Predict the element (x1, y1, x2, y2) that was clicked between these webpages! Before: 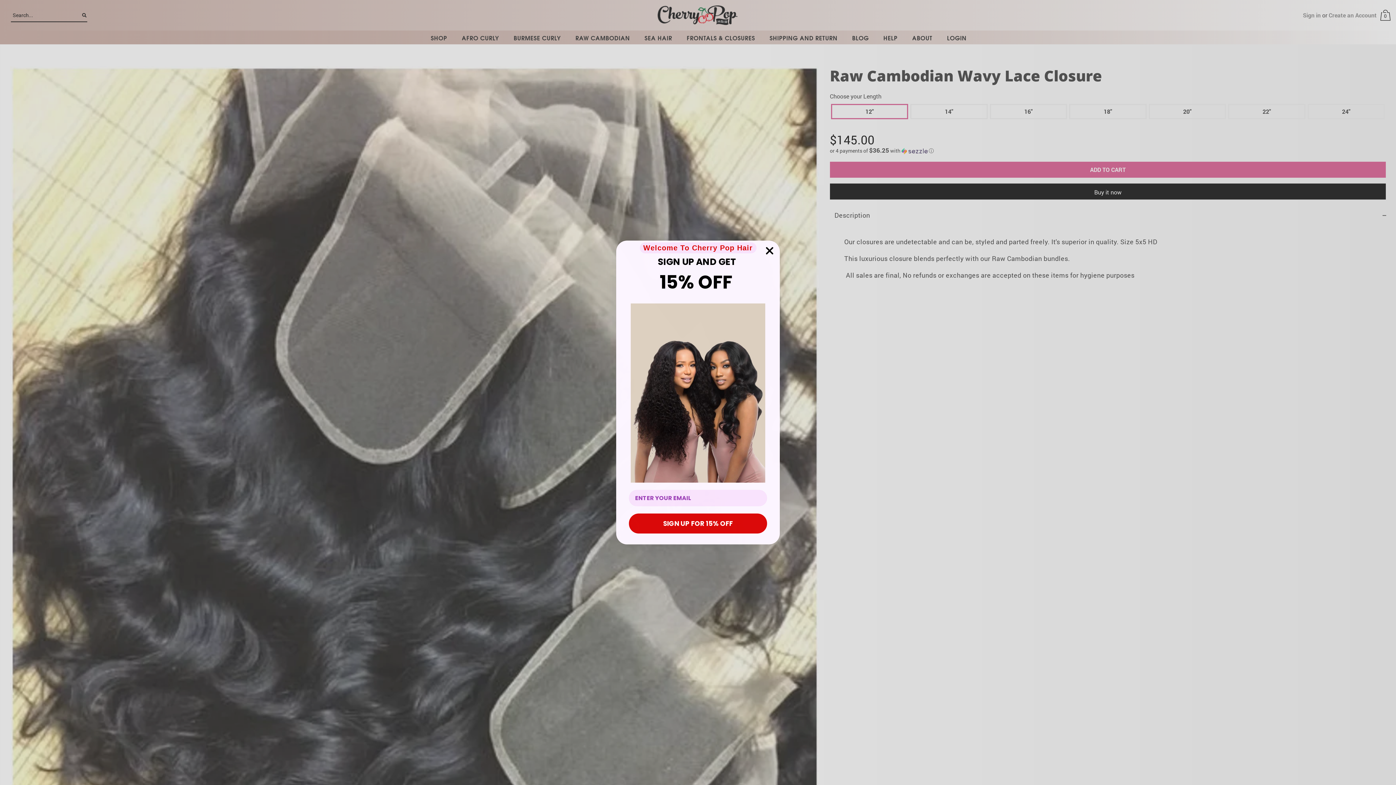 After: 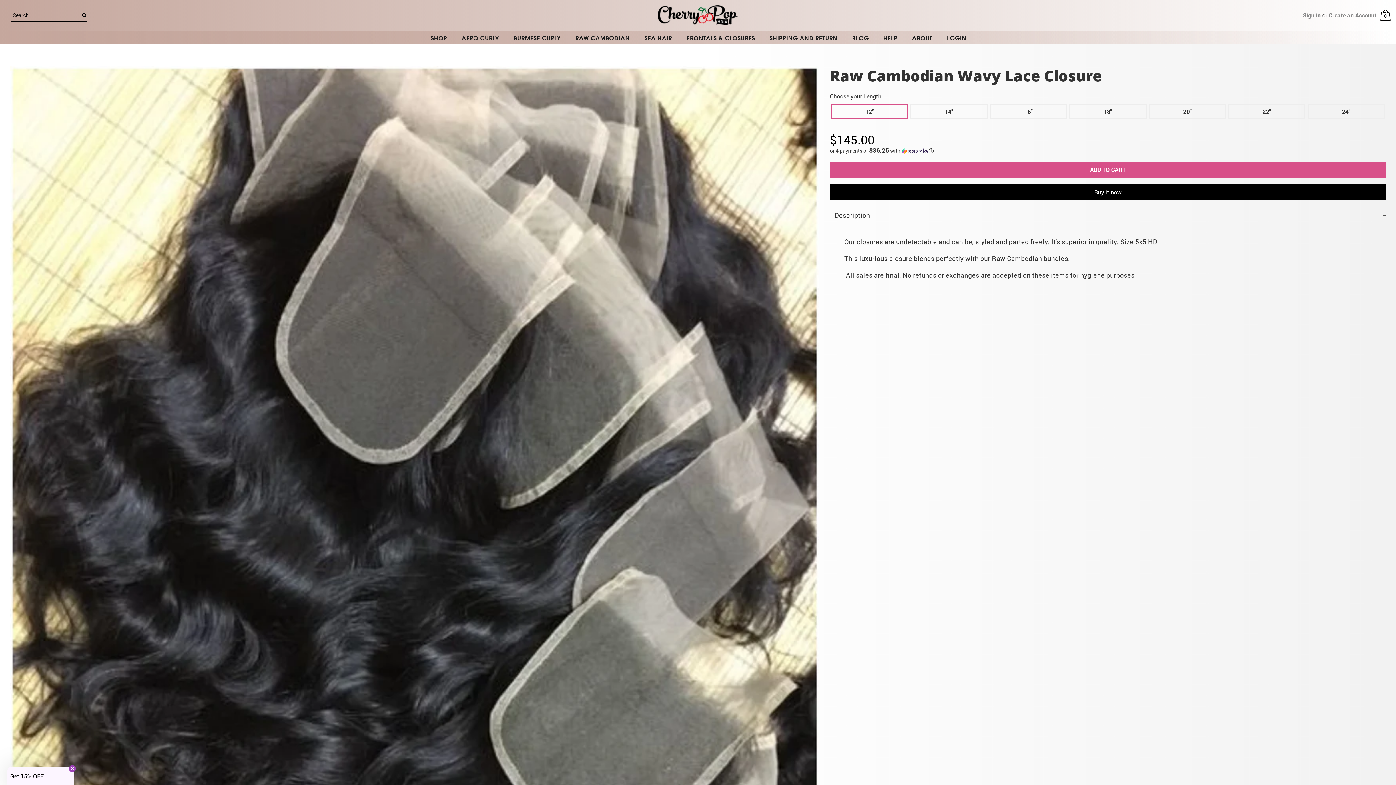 Action: bbox: (762, 295, 777, 309) label: Close dialog